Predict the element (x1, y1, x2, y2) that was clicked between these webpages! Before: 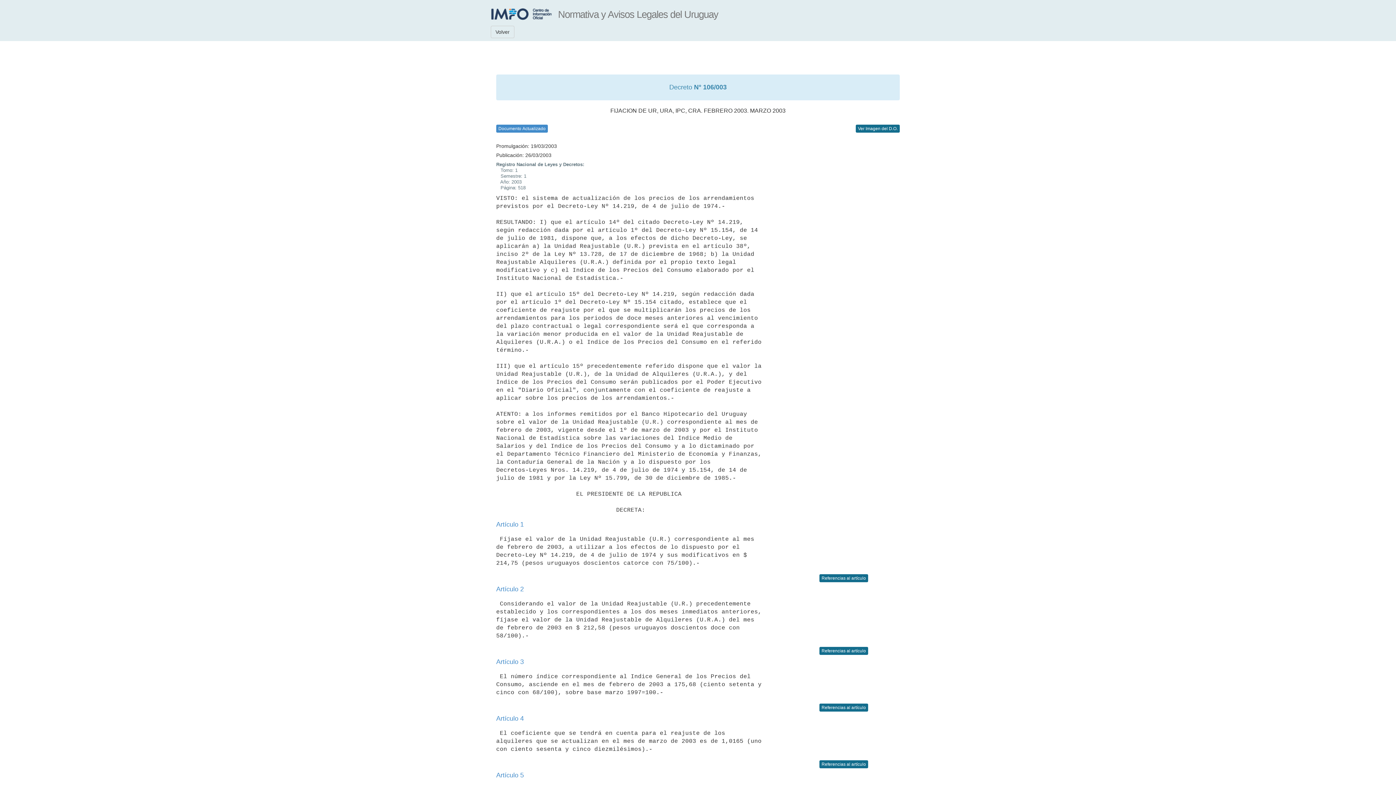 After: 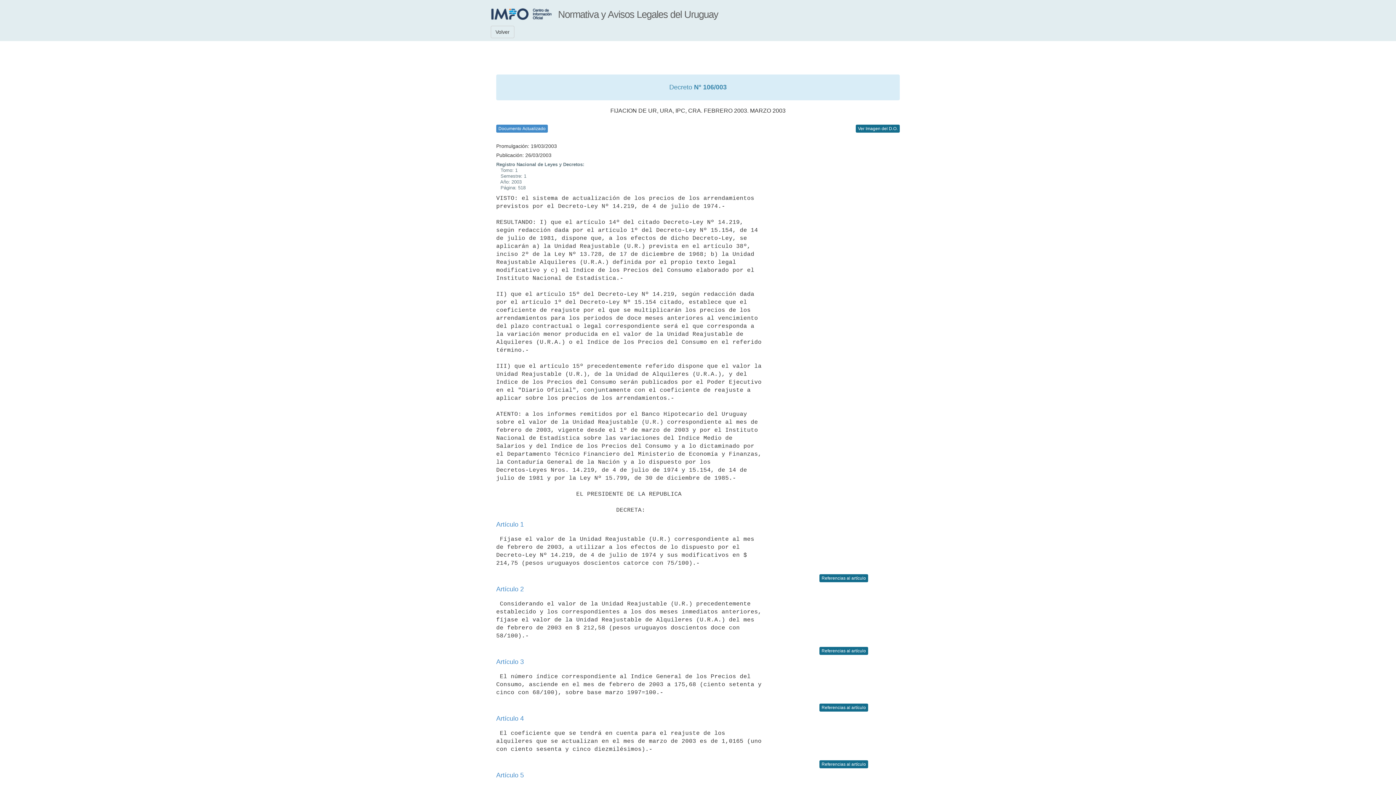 Action: bbox: (552, 0, 723, 19)